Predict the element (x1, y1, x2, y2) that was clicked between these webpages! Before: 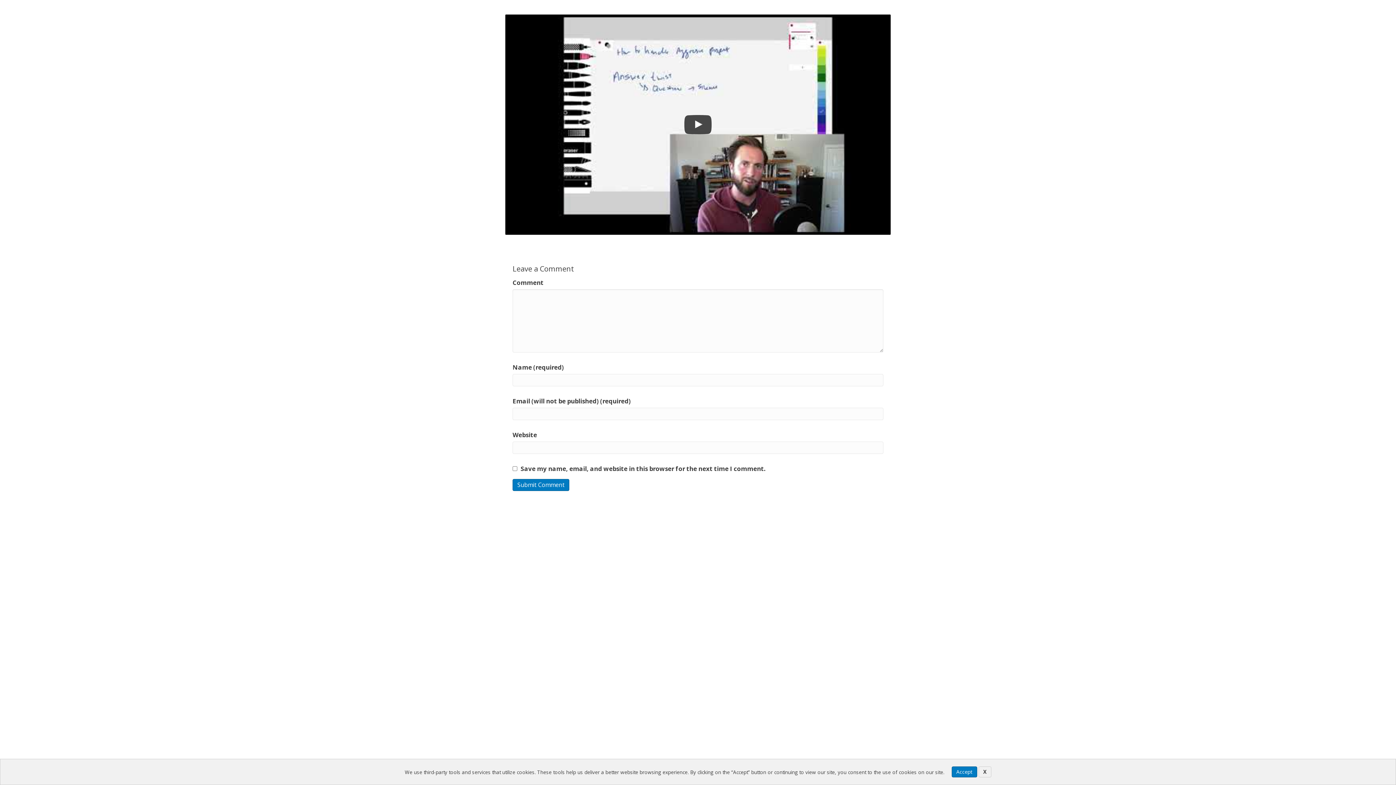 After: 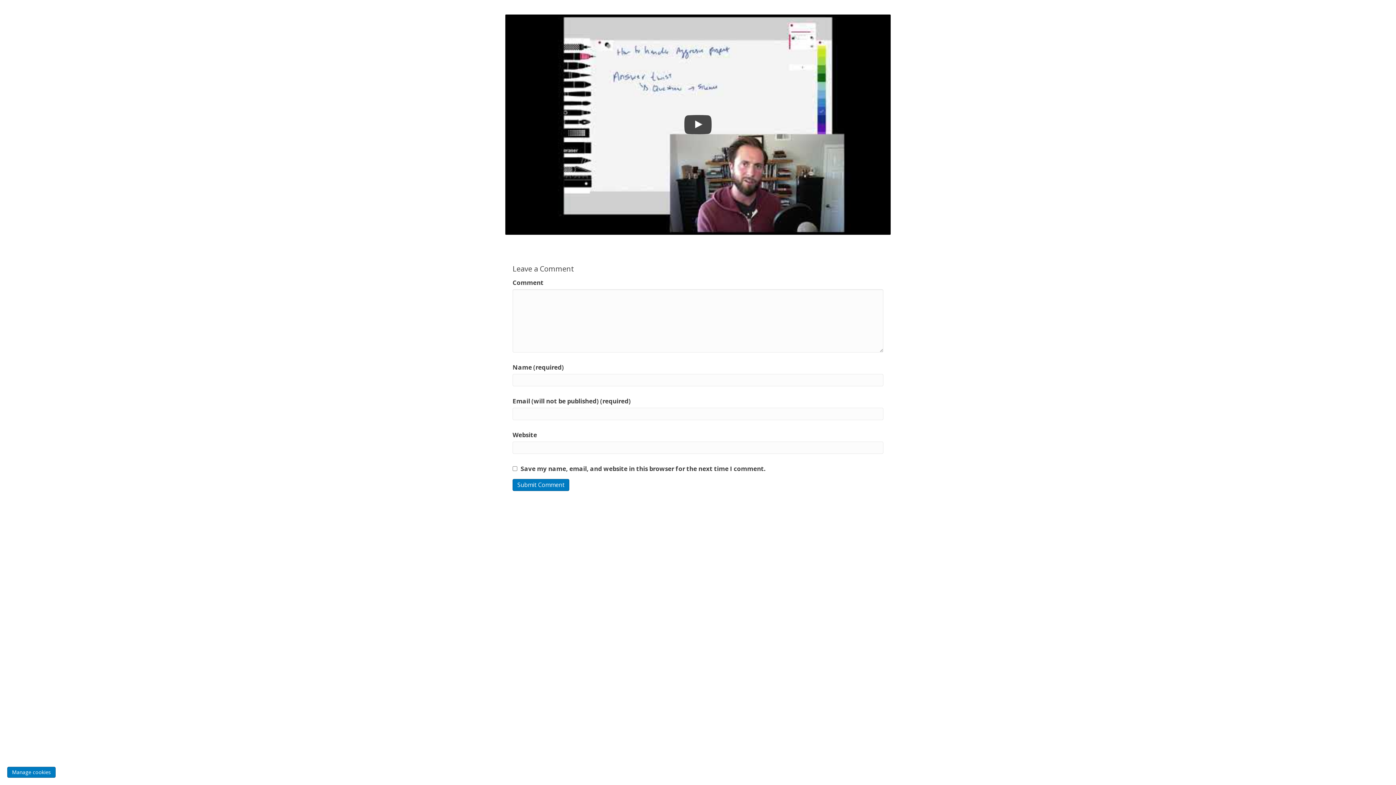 Action: bbox: (951, 766, 977, 777) label: Accept